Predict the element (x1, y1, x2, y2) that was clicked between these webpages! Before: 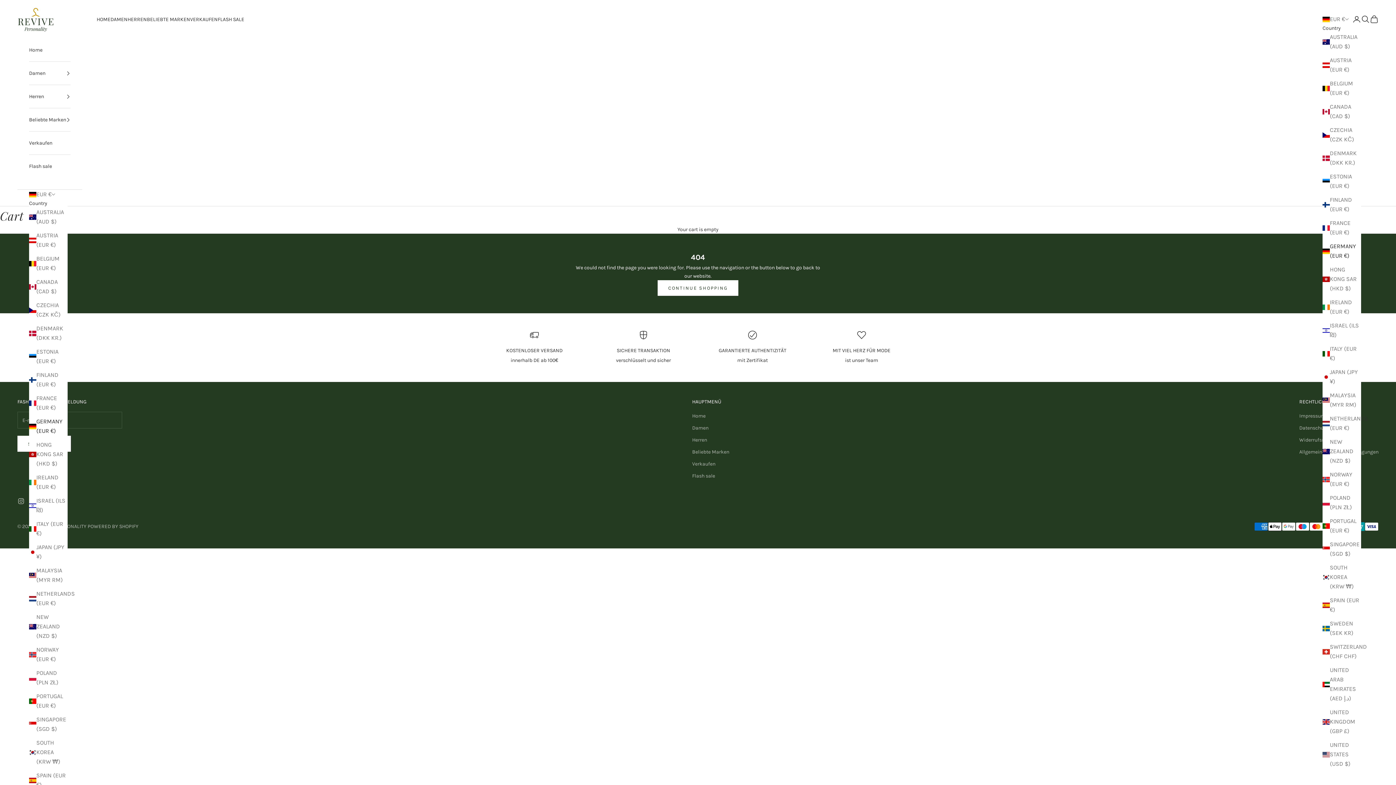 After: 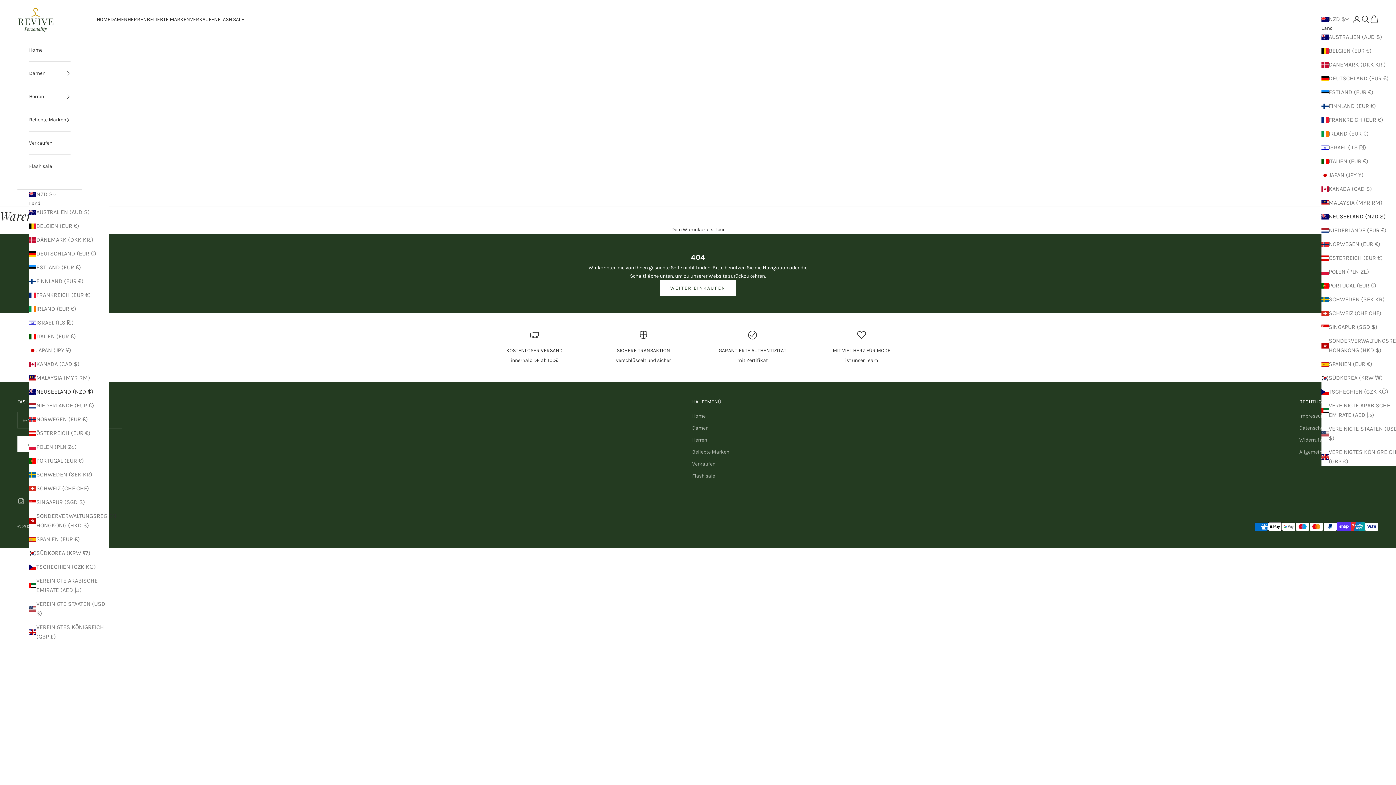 Action: label: NEW ZEALAND (NZD $) bbox: (1322, 437, 1361, 465)